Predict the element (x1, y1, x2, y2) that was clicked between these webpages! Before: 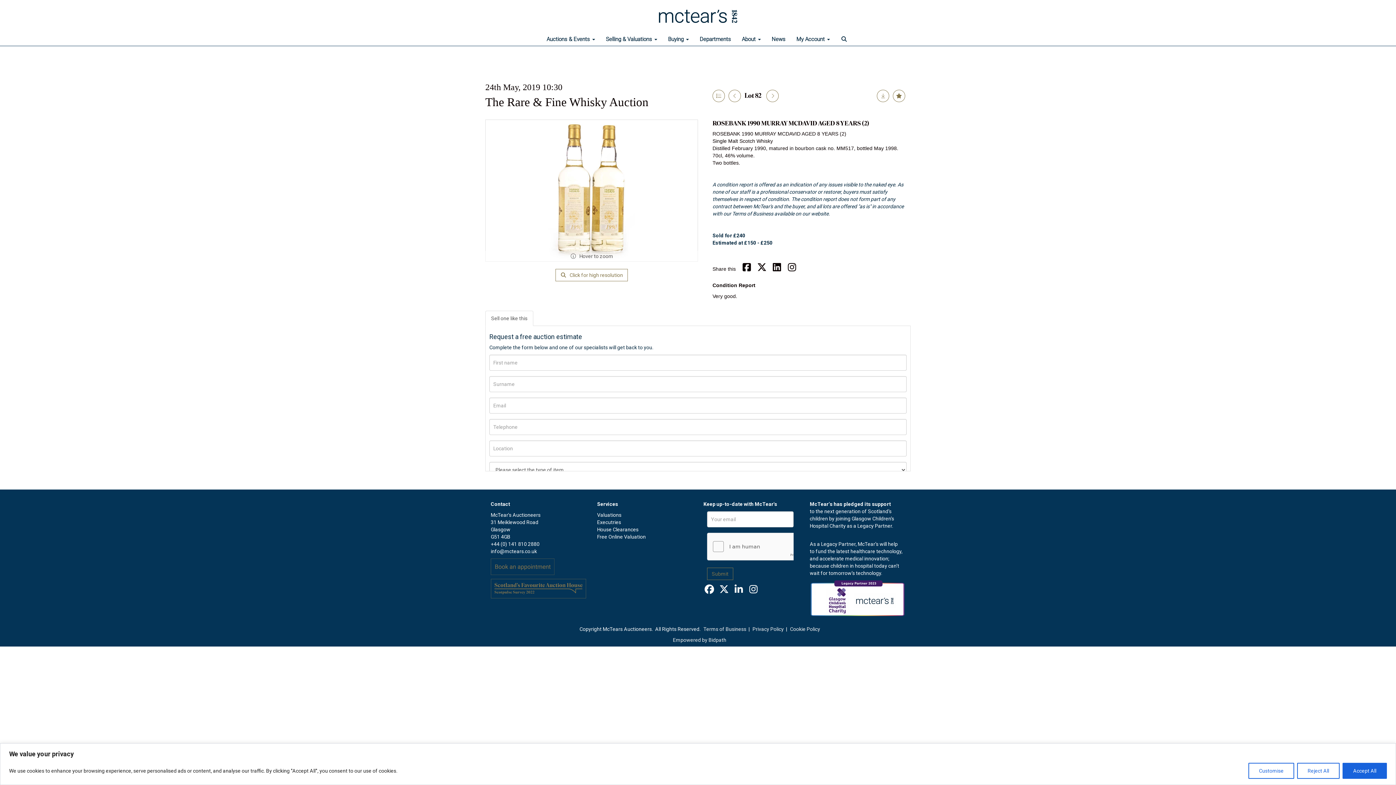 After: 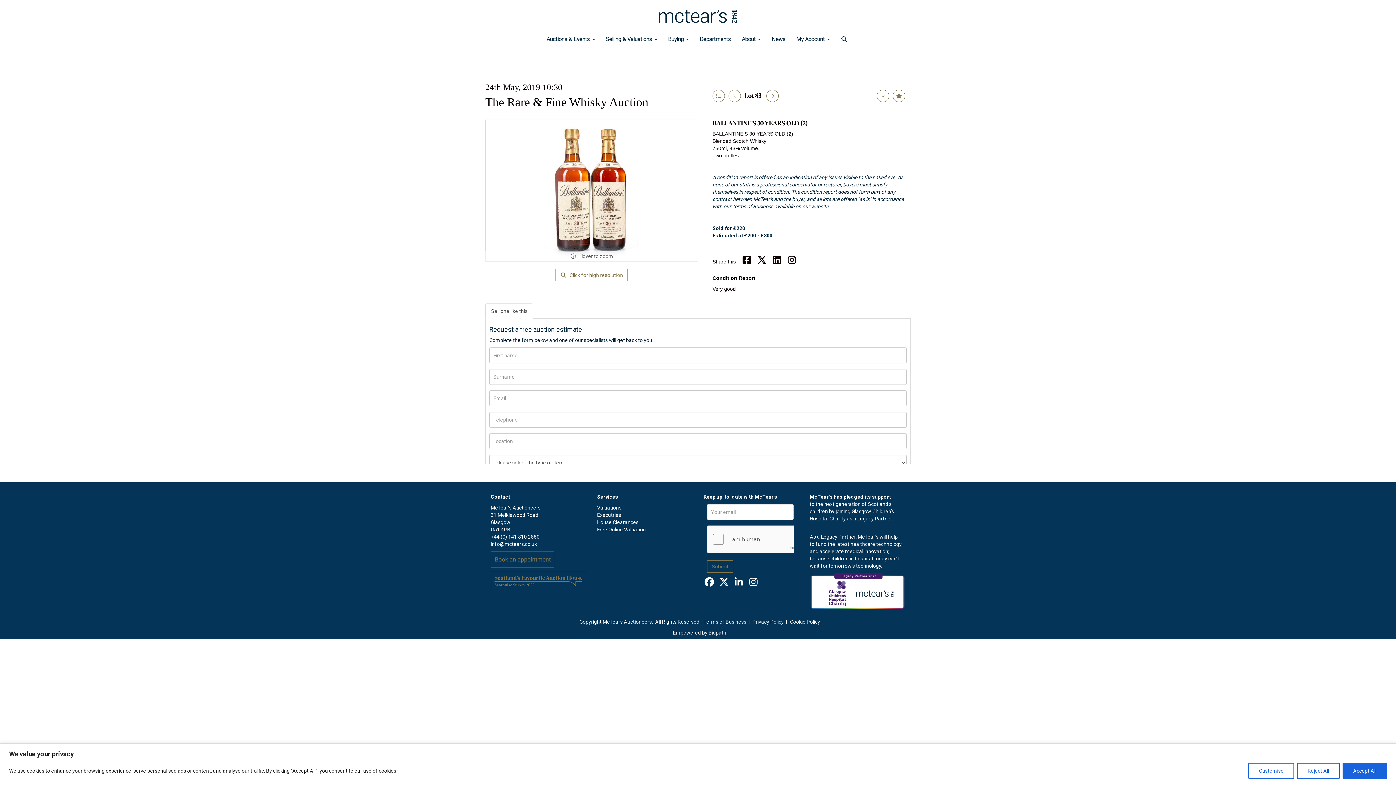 Action: bbox: (766, 89, 778, 102)